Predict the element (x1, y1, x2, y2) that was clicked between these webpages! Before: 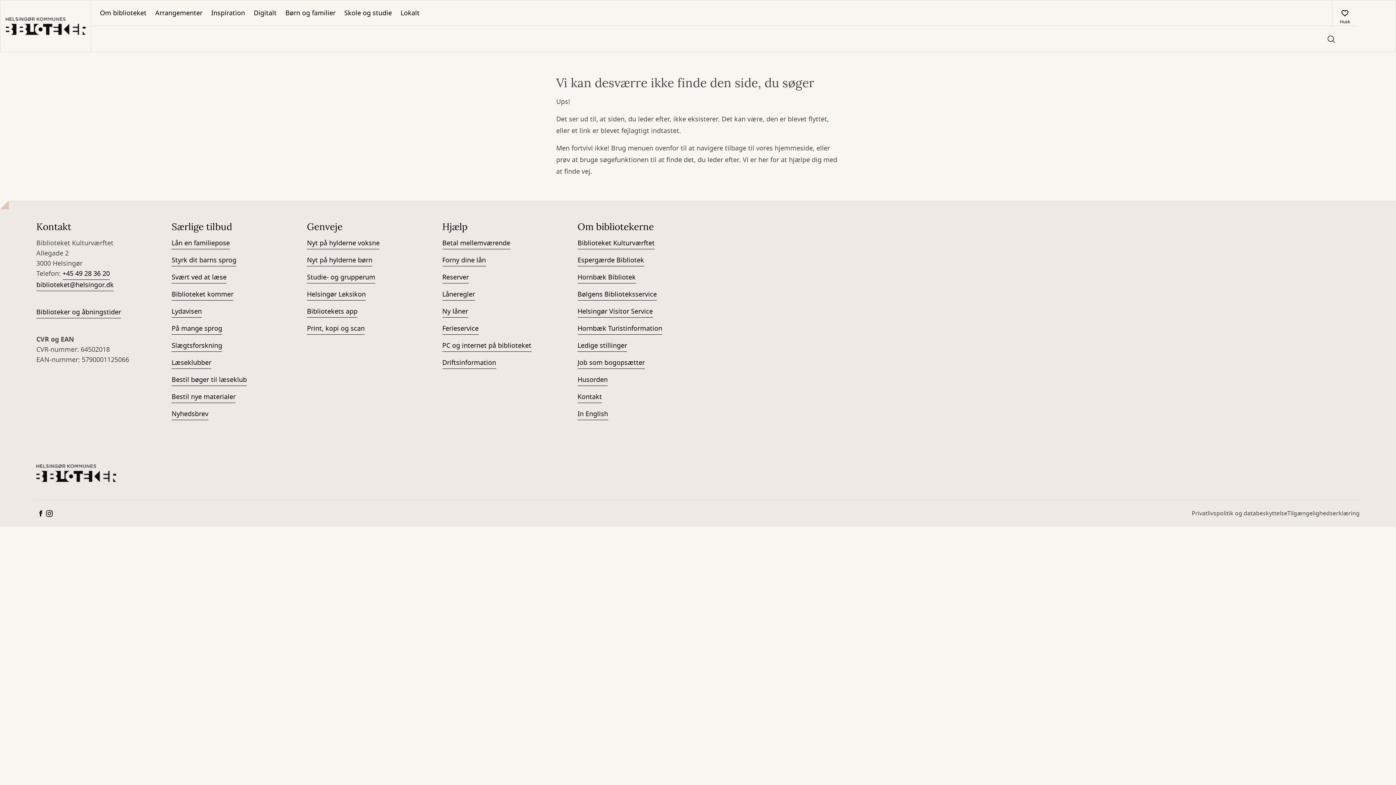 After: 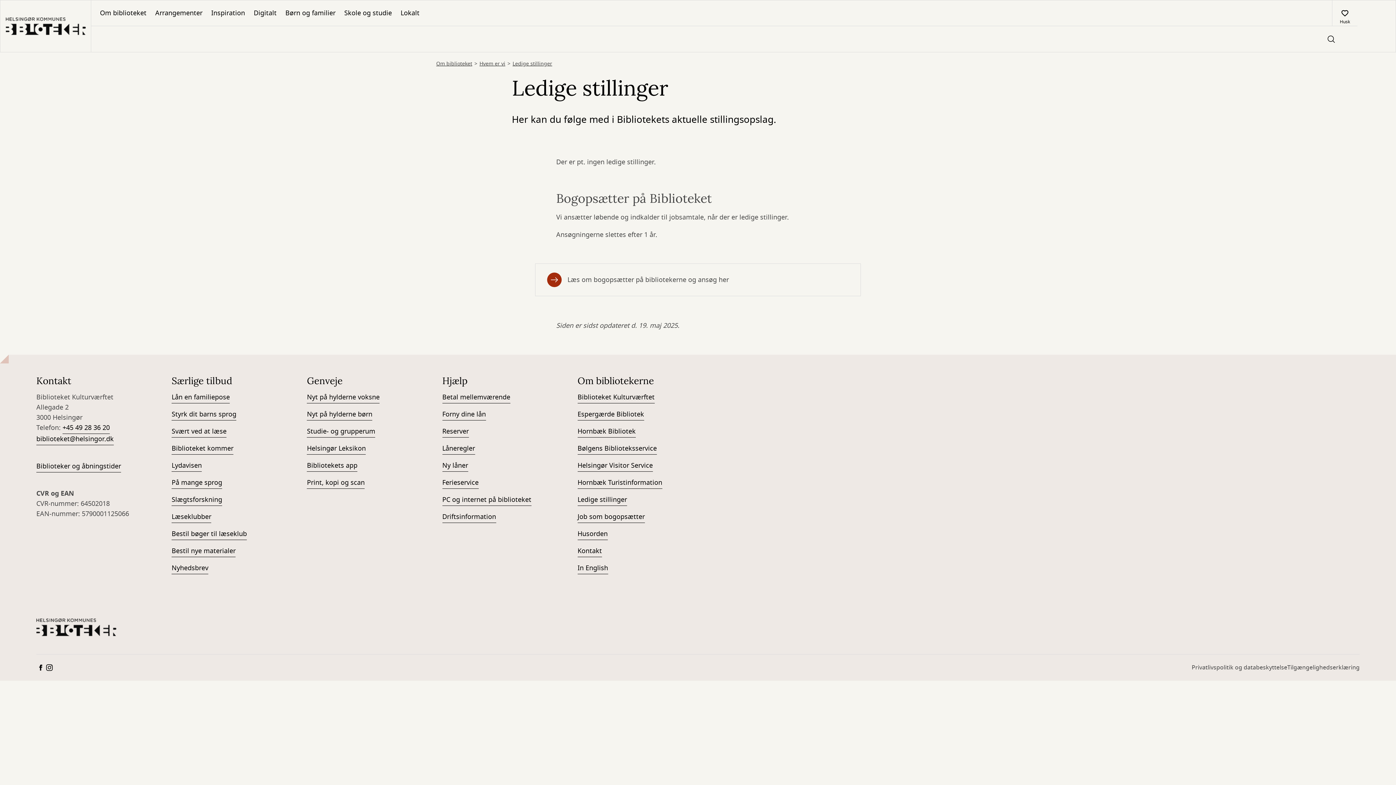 Action: bbox: (577, 340, 627, 352) label: Ledige stillinger